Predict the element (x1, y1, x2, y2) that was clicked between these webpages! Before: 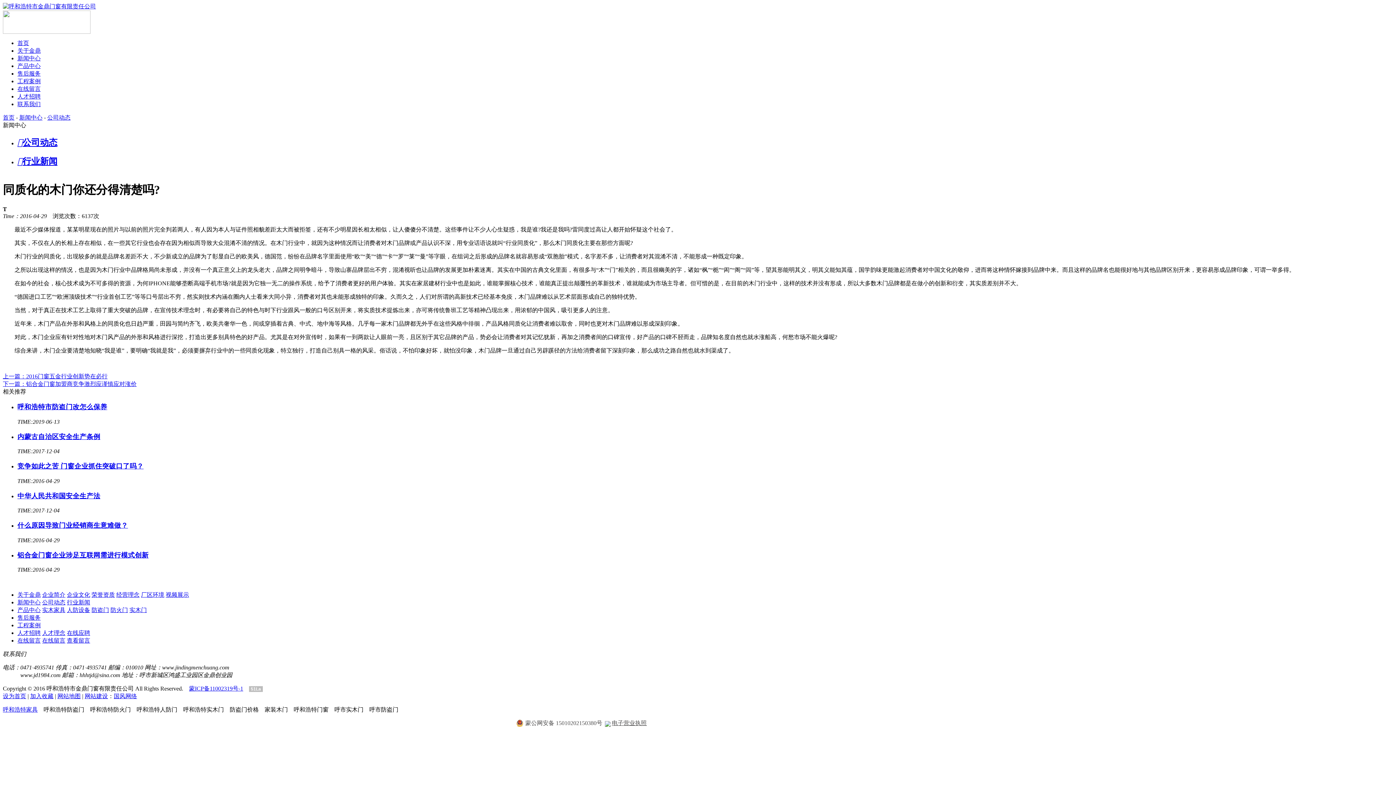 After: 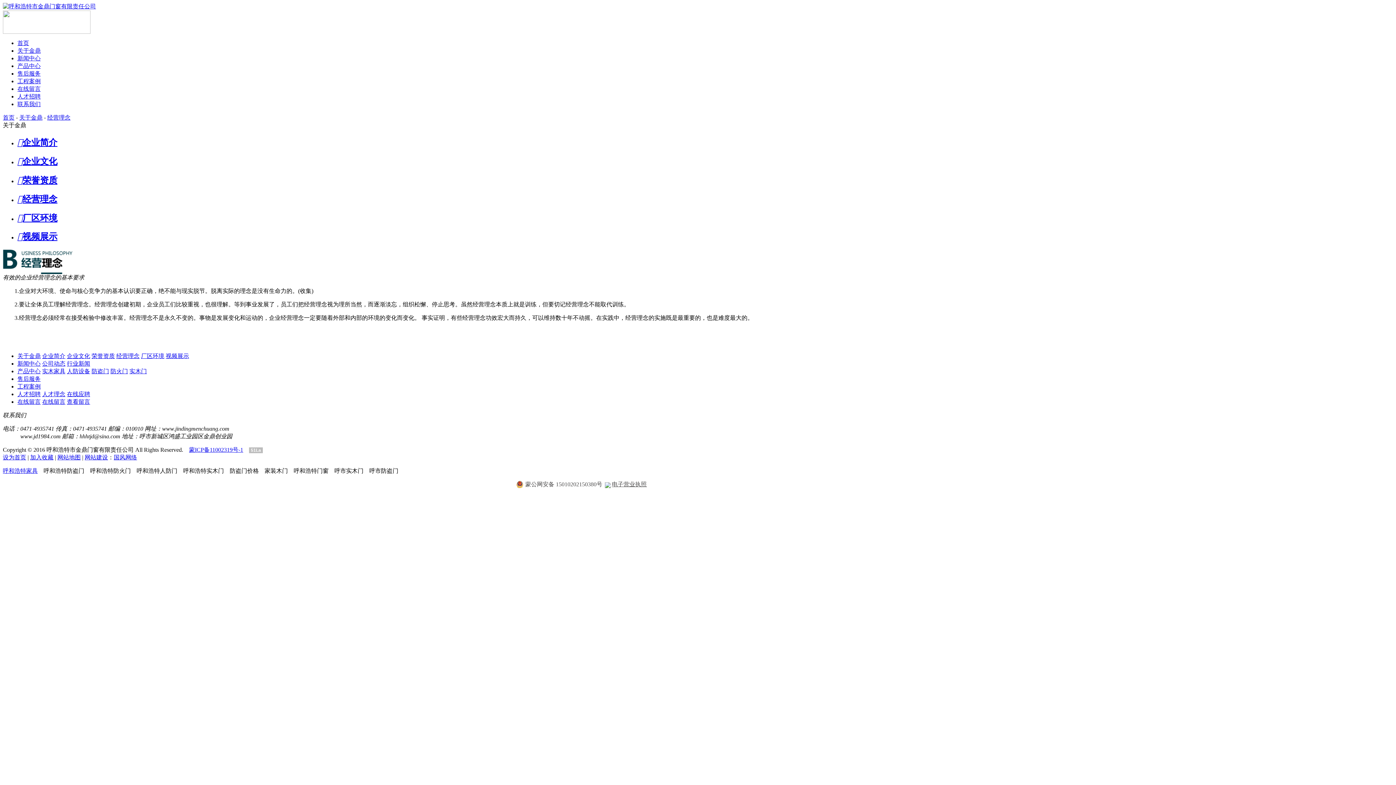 Action: label: 经营理念 bbox: (116, 592, 139, 598)